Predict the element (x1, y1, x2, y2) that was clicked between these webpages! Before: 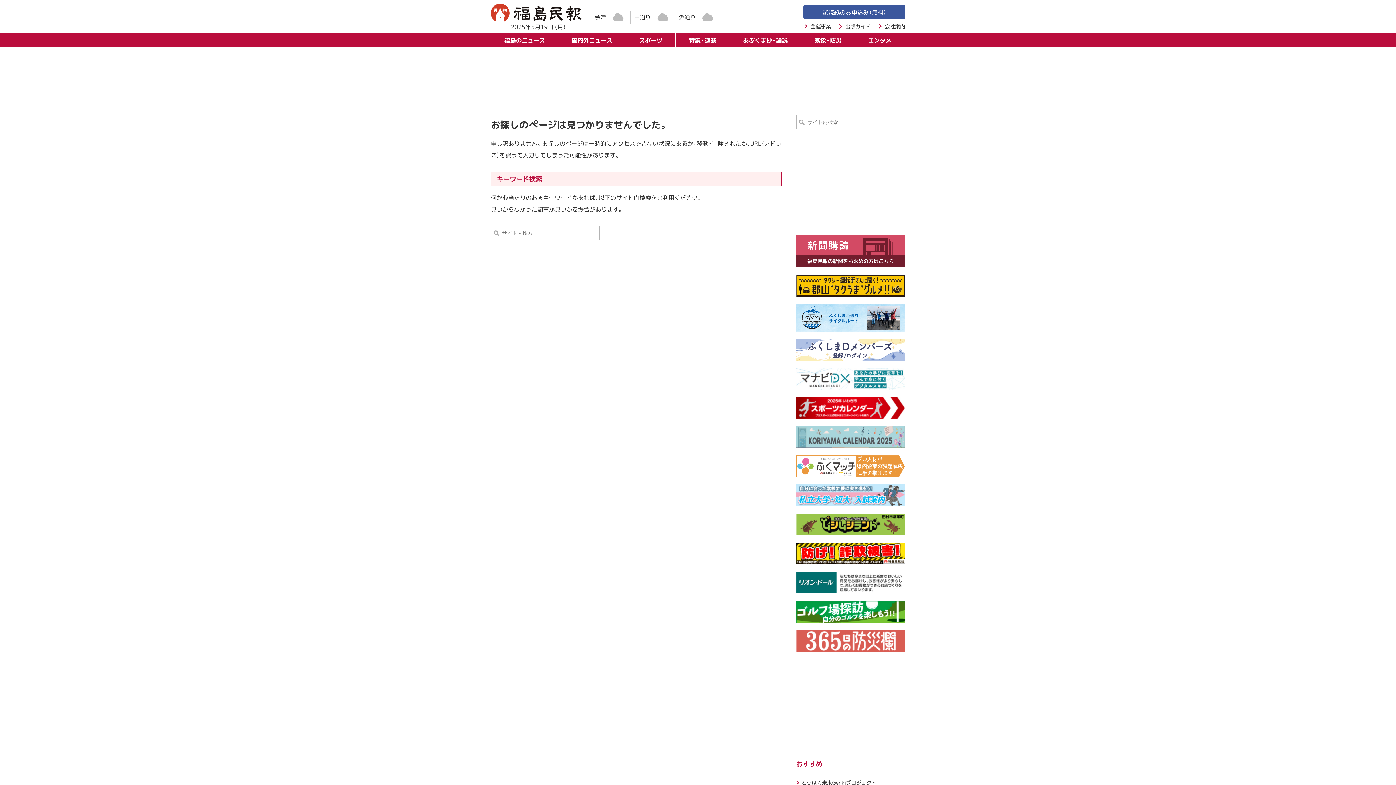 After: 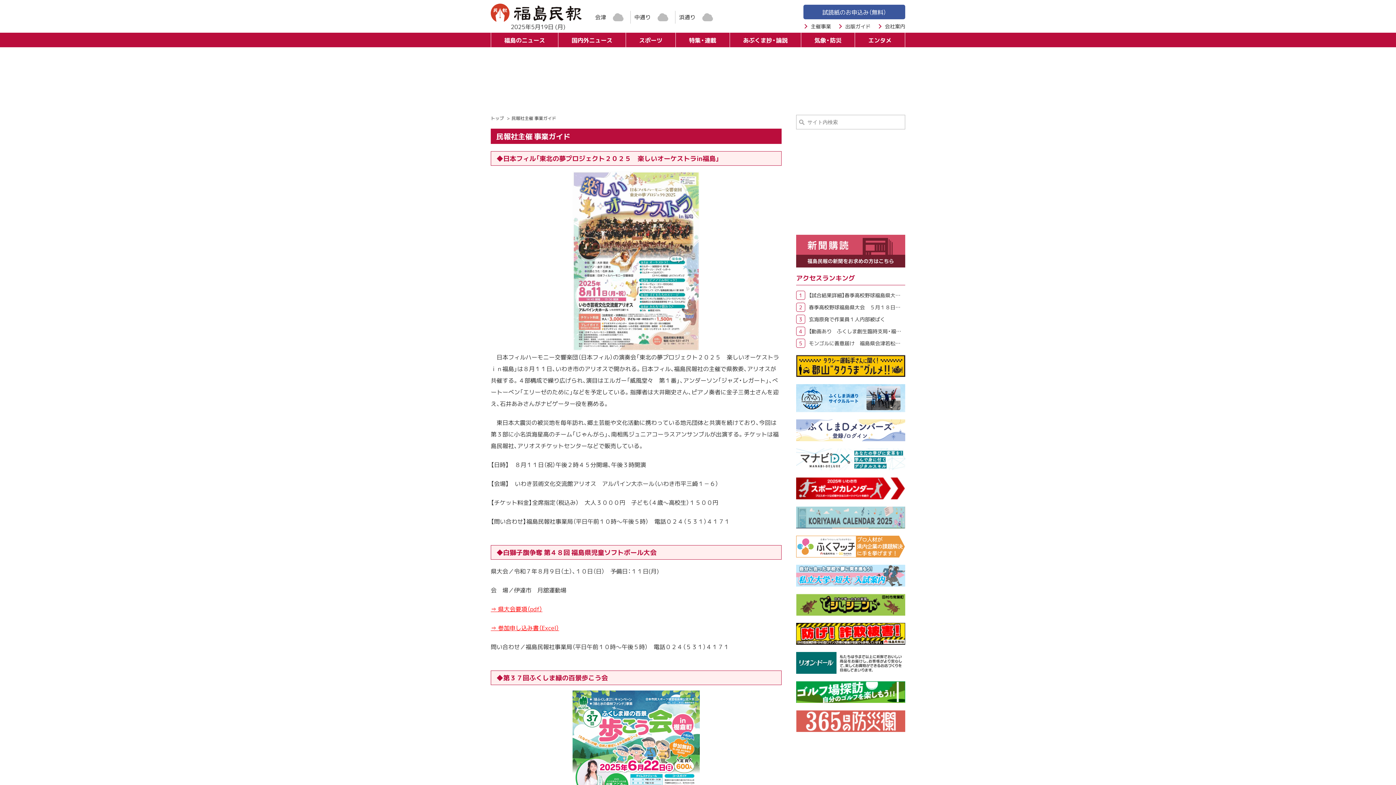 Action: label: 主催事業 bbox: (810, 21, 831, 31)